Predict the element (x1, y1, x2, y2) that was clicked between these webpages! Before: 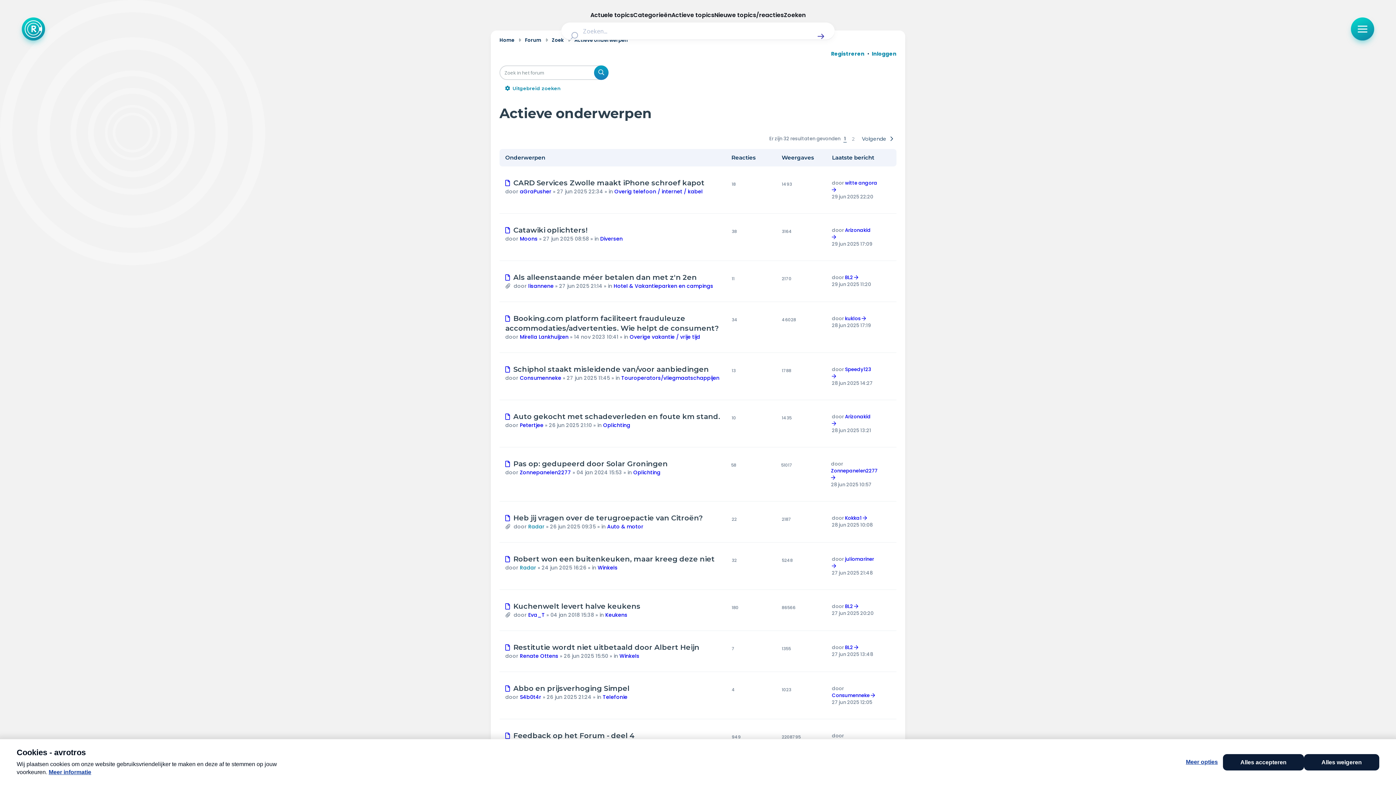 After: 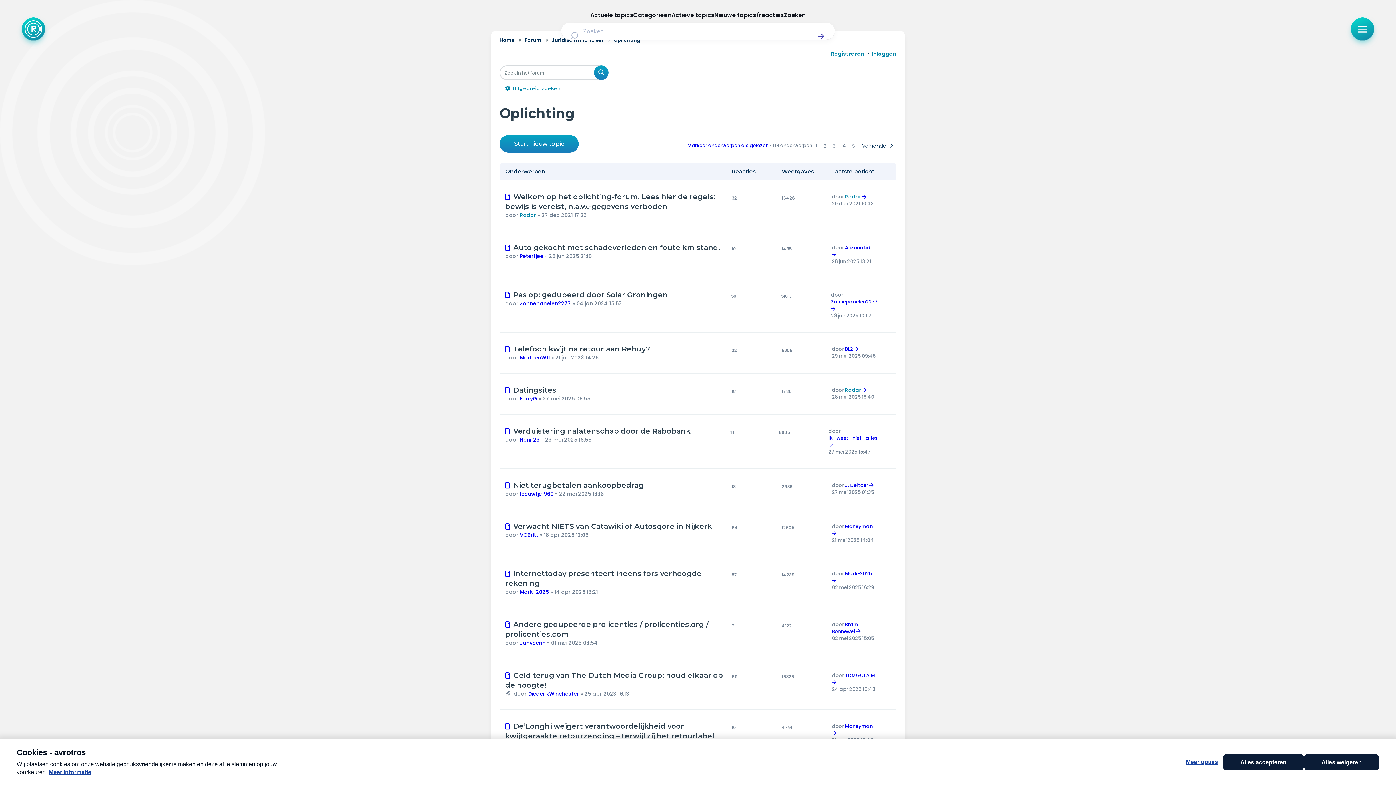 Action: bbox: (603, 421, 630, 428) label: Oplichting